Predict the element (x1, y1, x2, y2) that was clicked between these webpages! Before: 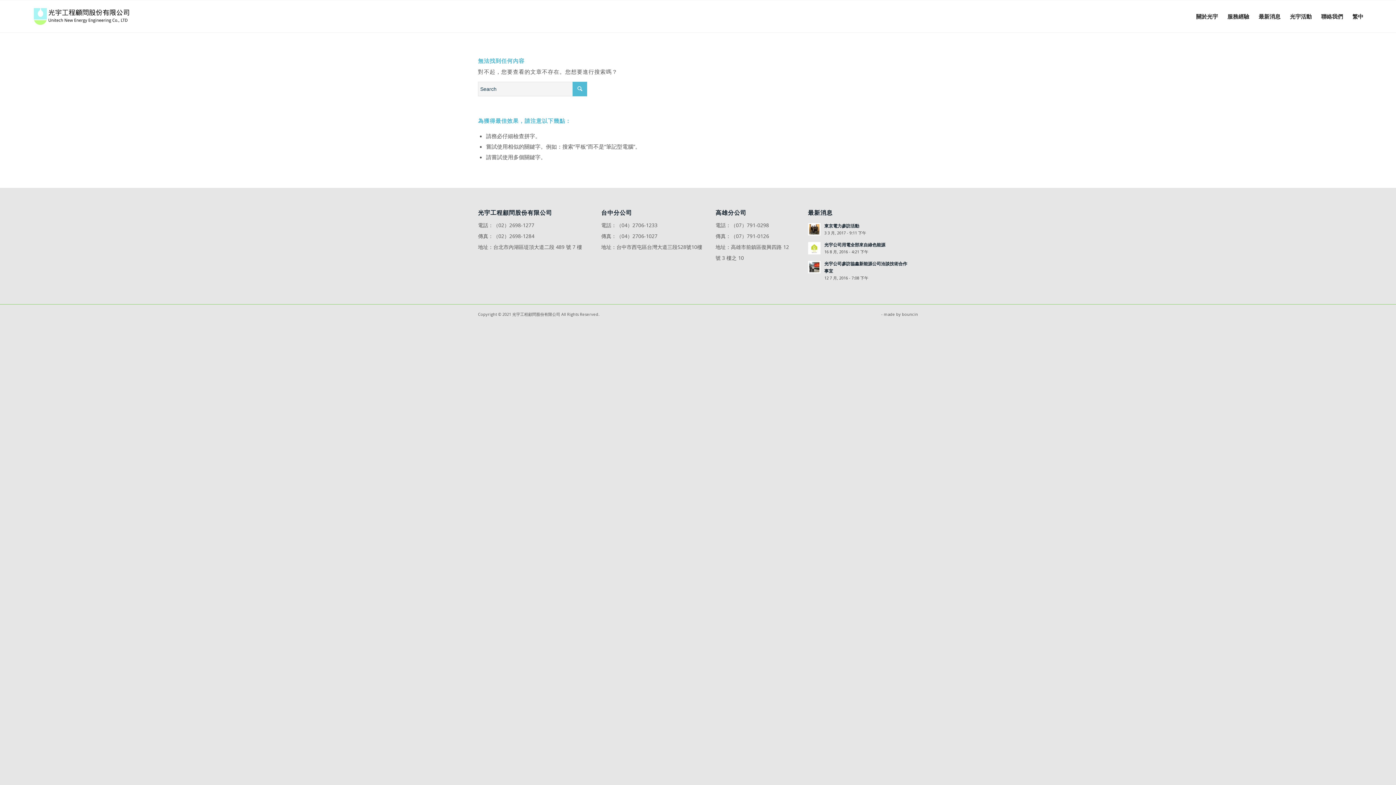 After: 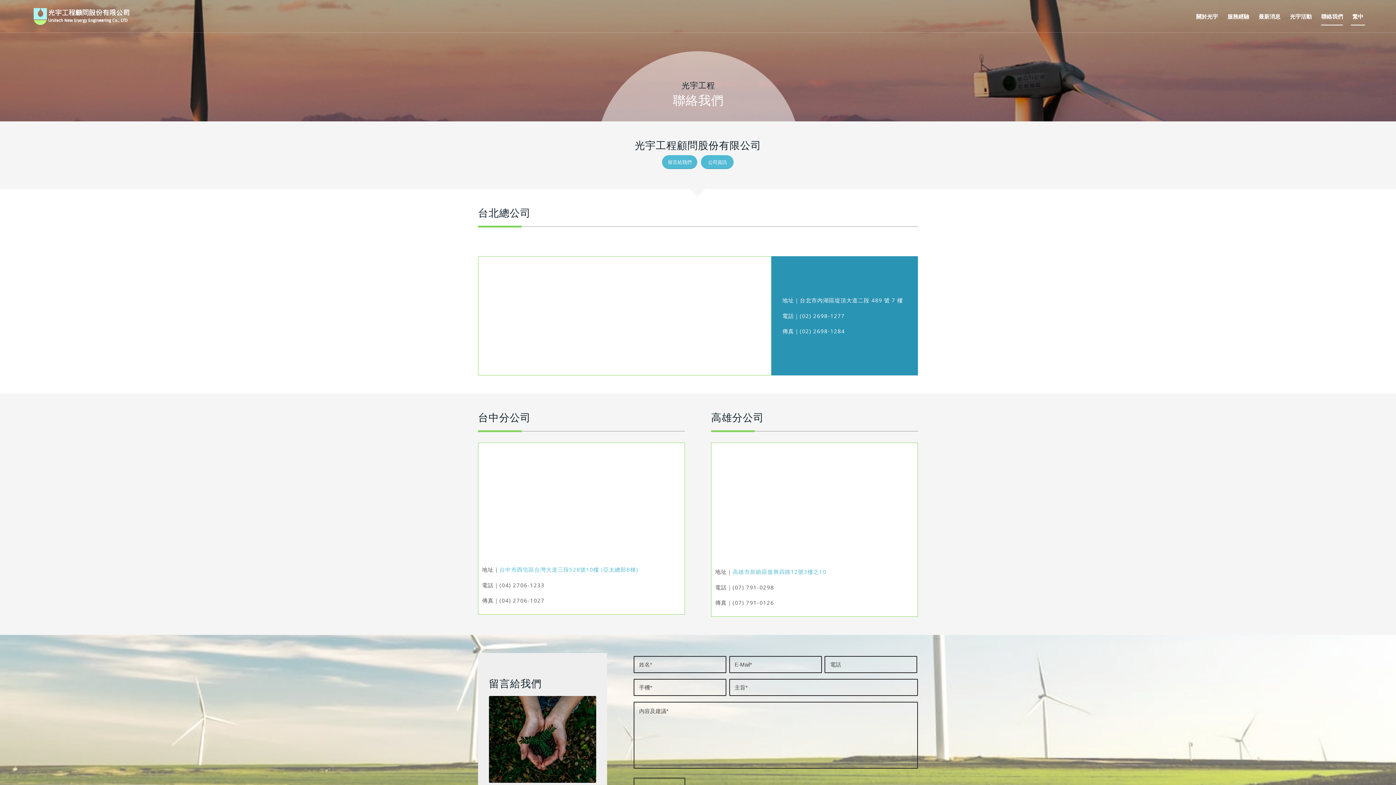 Action: label: 聯絡我們 bbox: (1316, 0, 1348, 32)